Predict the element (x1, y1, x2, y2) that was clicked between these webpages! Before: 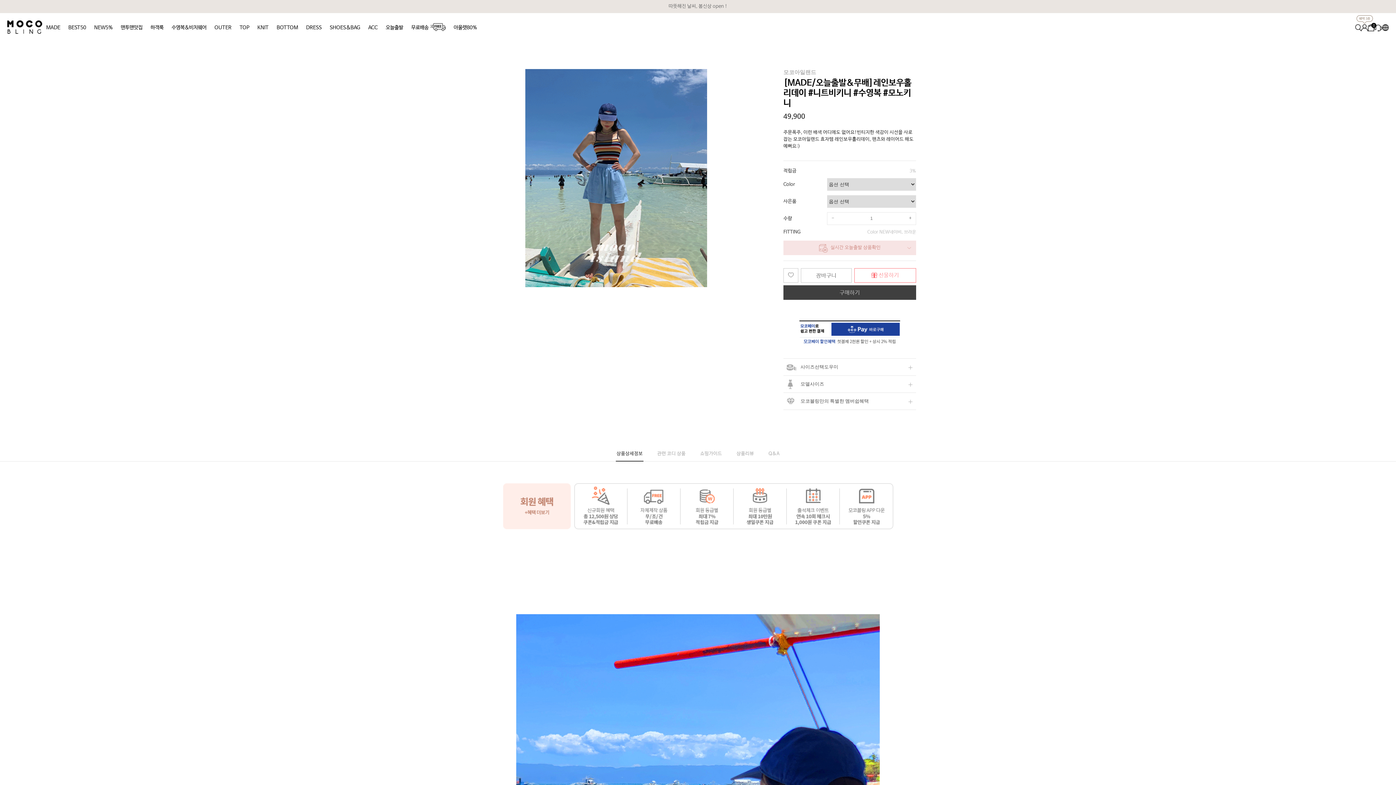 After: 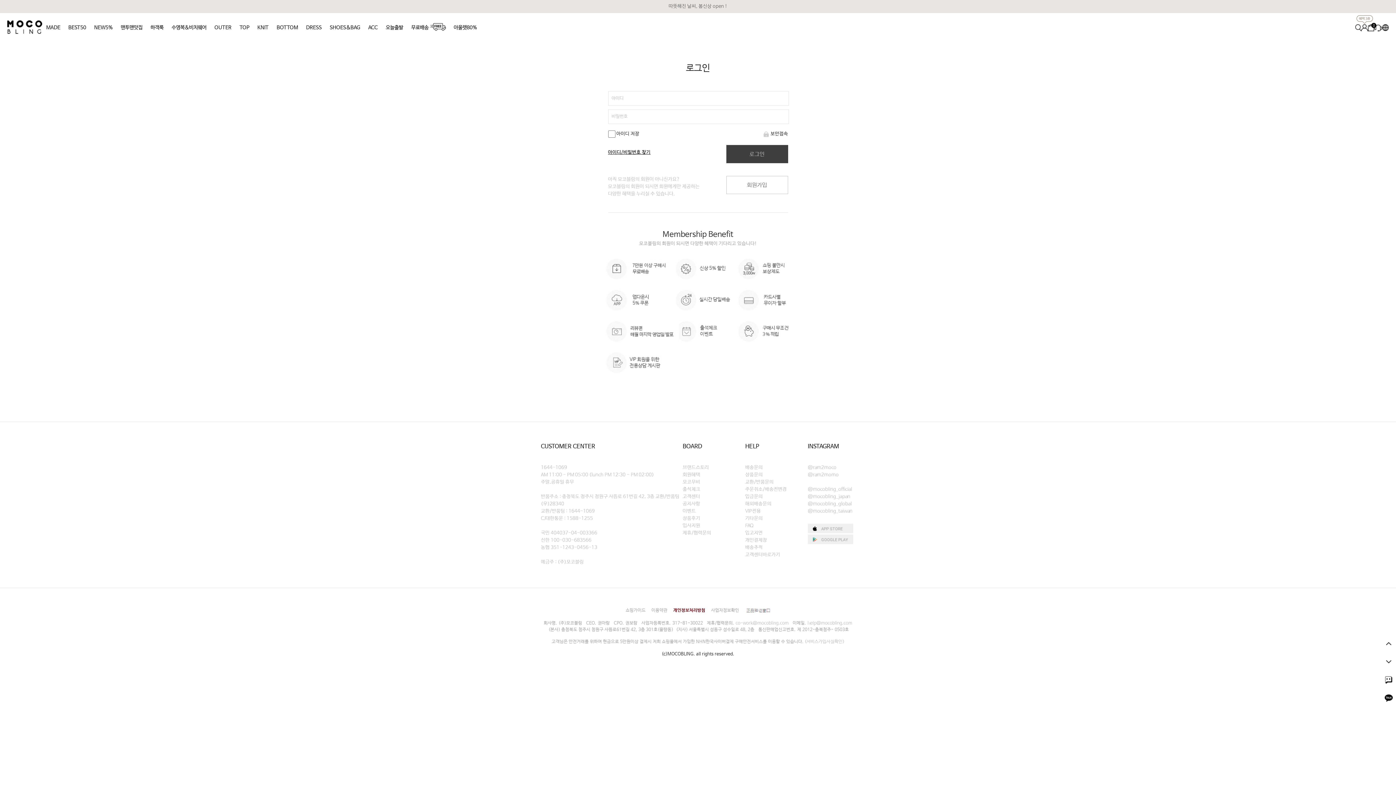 Action: bbox: (783, 268, 798, 282)